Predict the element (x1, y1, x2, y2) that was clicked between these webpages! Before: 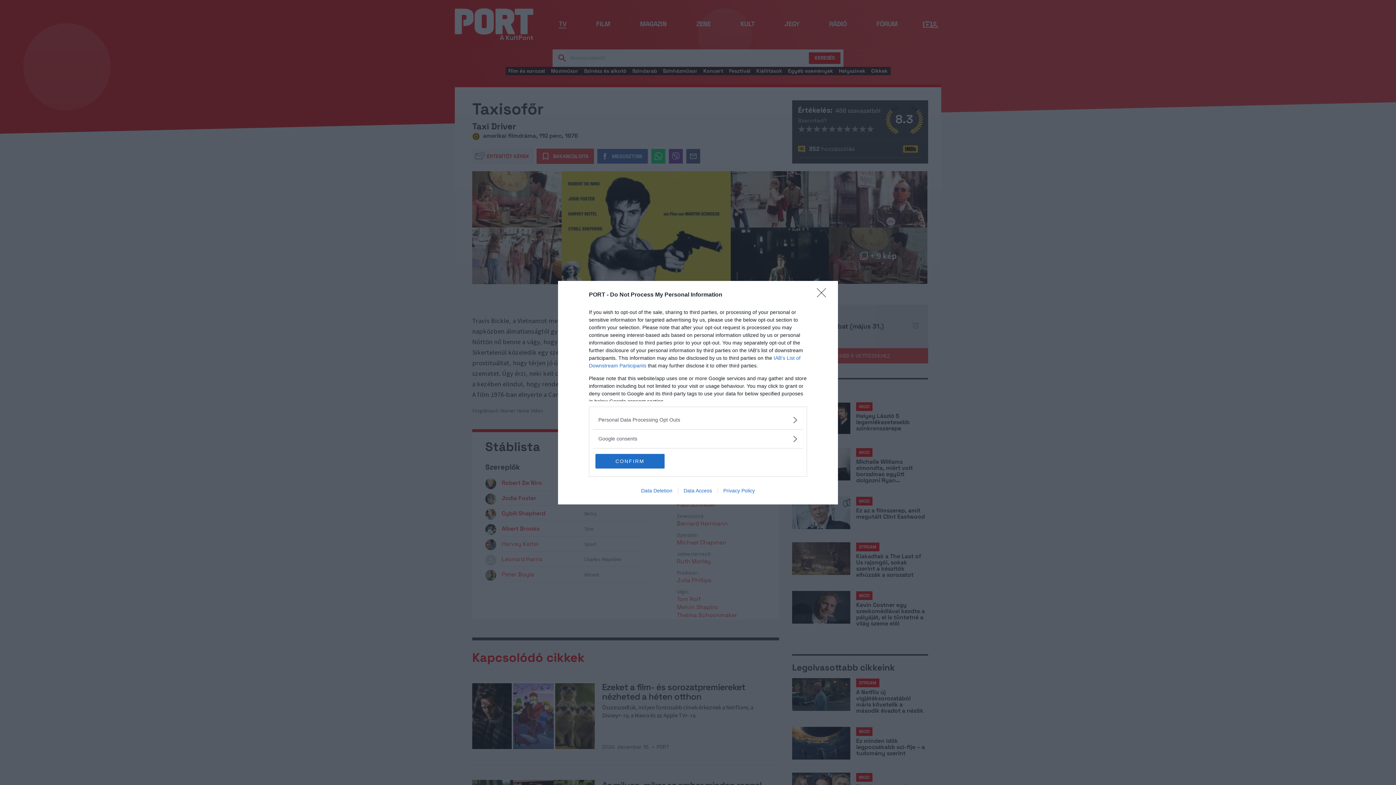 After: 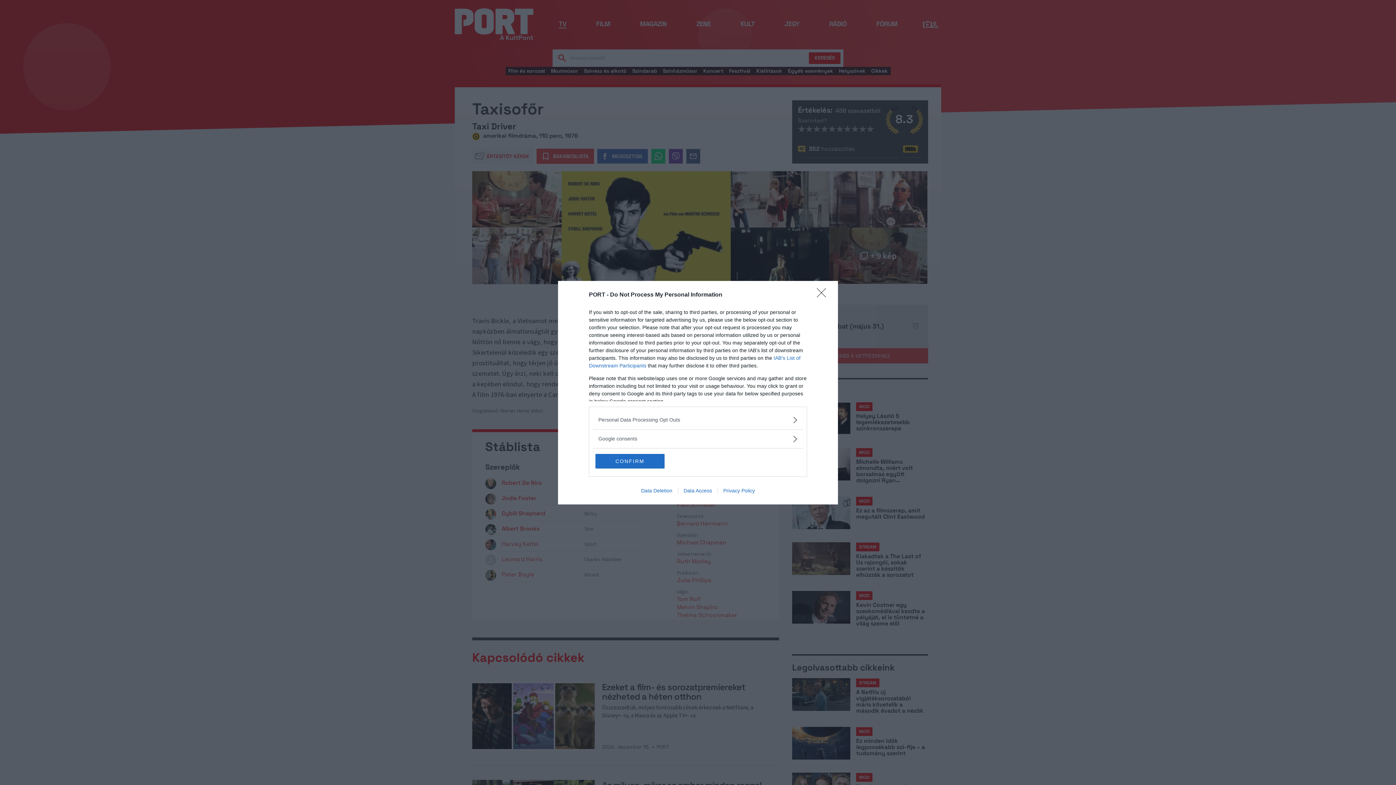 Action: label: Data Deletion bbox: (635, 487, 678, 493)